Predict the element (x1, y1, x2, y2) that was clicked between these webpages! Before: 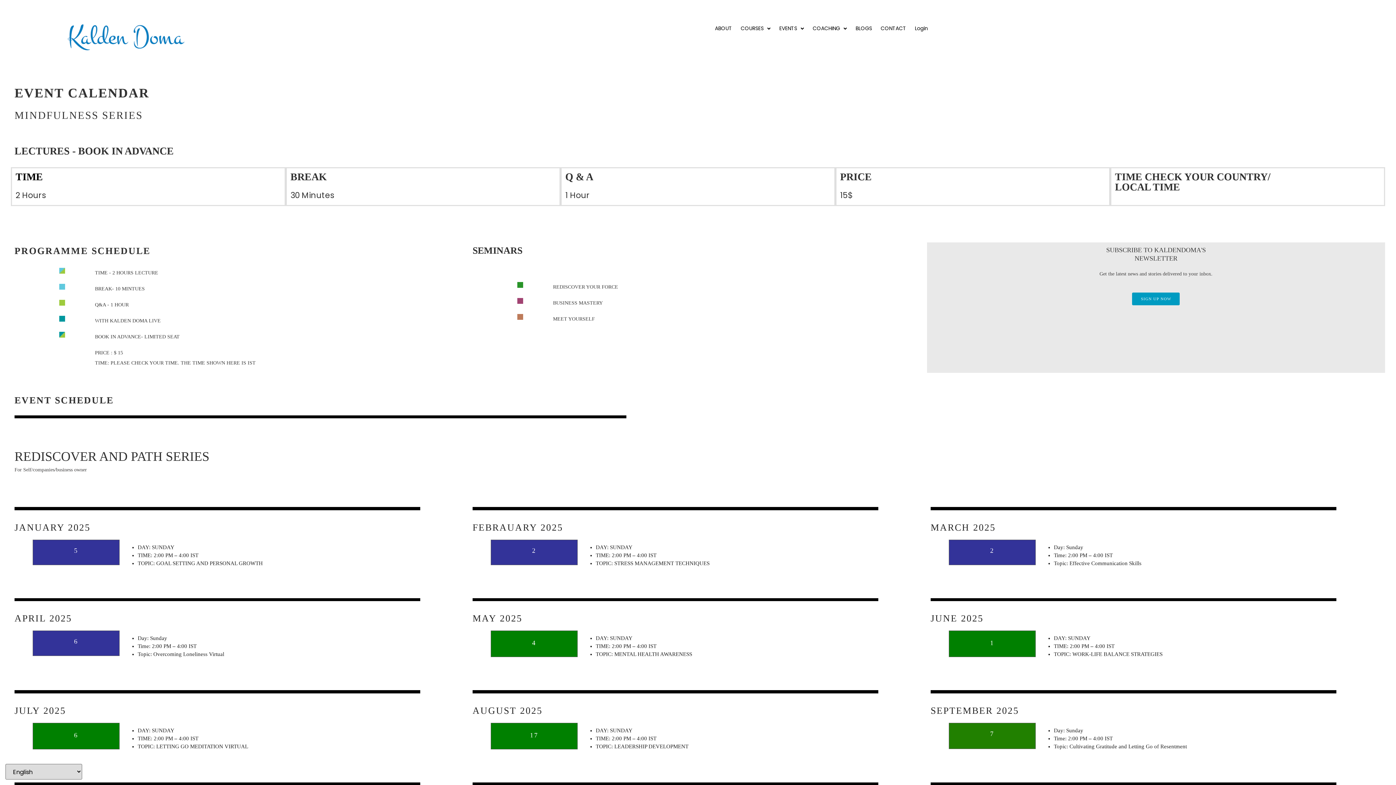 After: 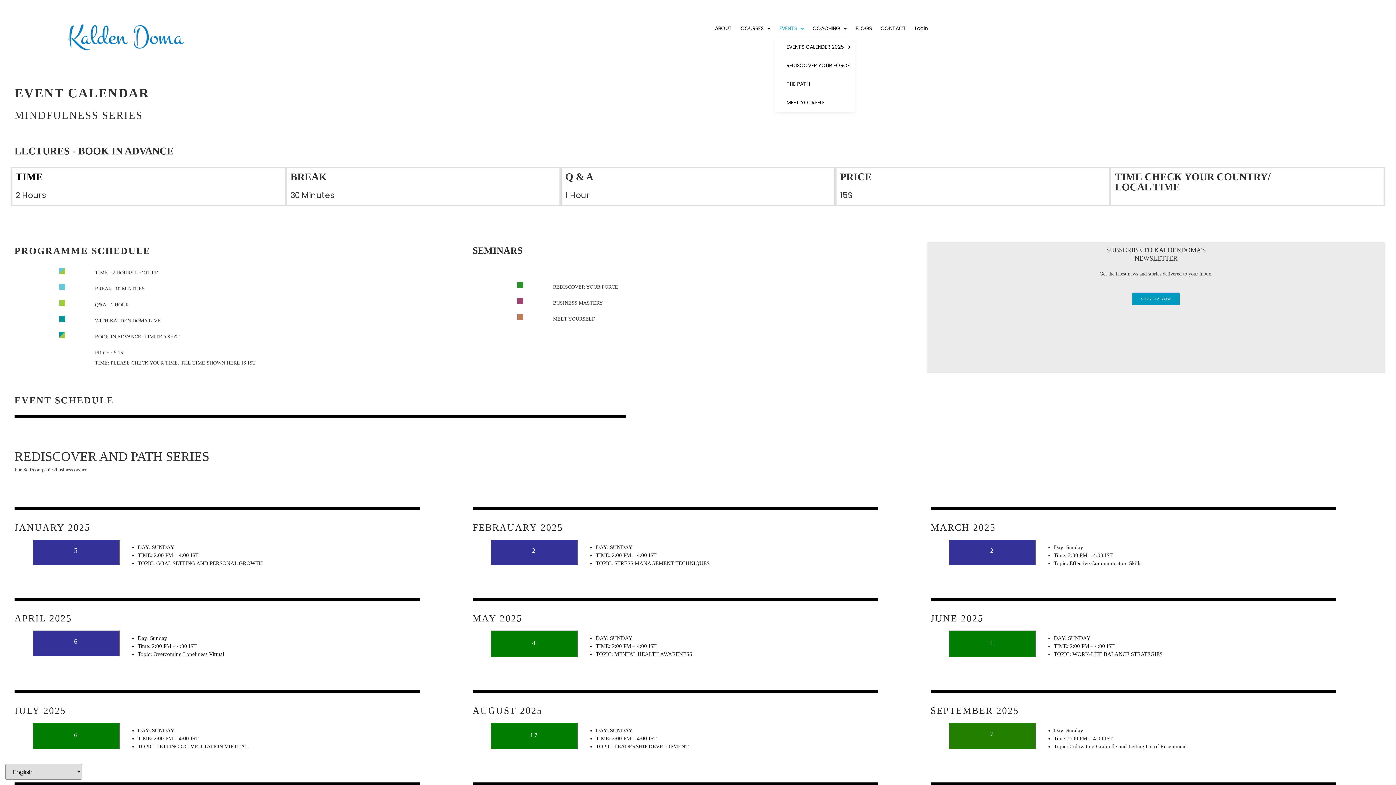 Action: bbox: (775, 19, 808, 37) label: EVENTS